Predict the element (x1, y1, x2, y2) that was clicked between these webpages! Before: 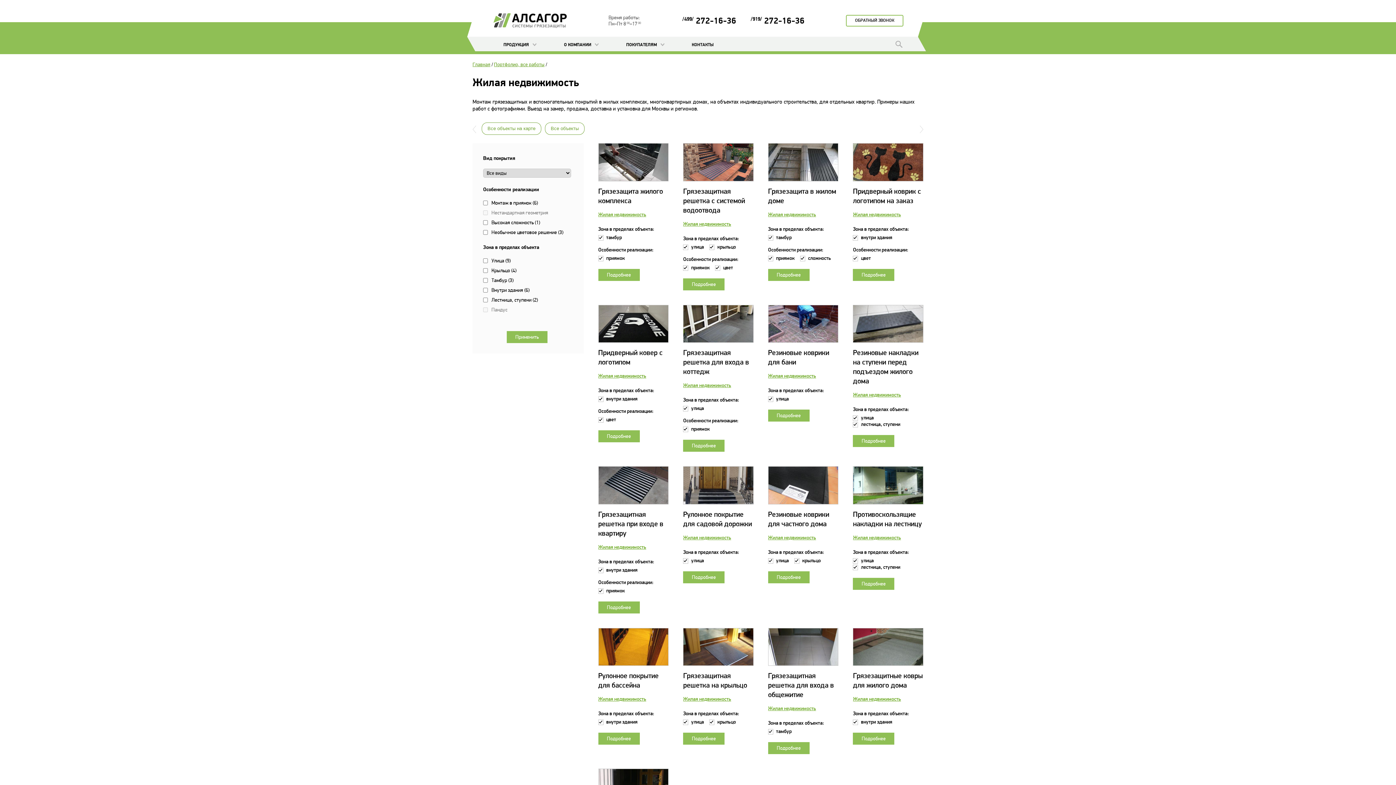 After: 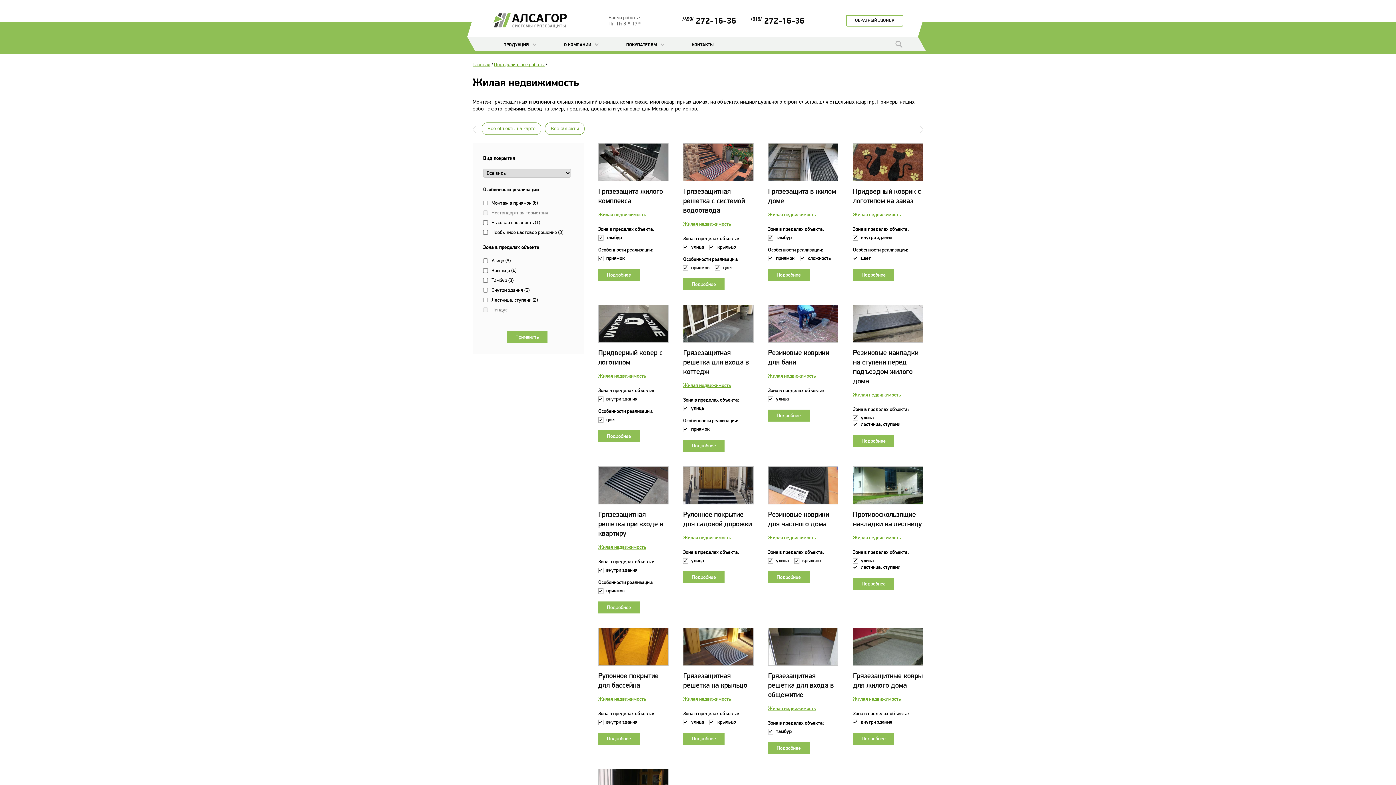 Action: label: Жилая недвижимость bbox: (683, 696, 731, 702)